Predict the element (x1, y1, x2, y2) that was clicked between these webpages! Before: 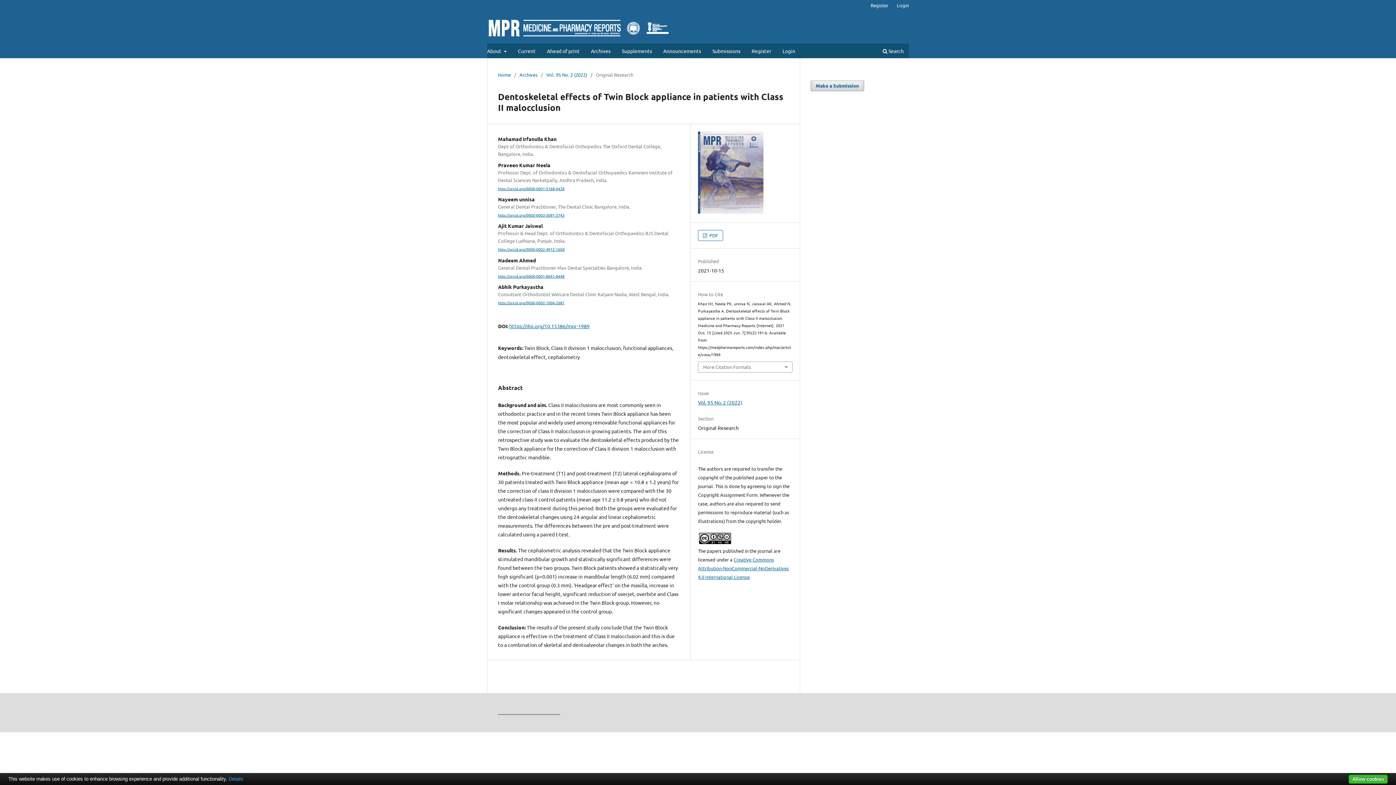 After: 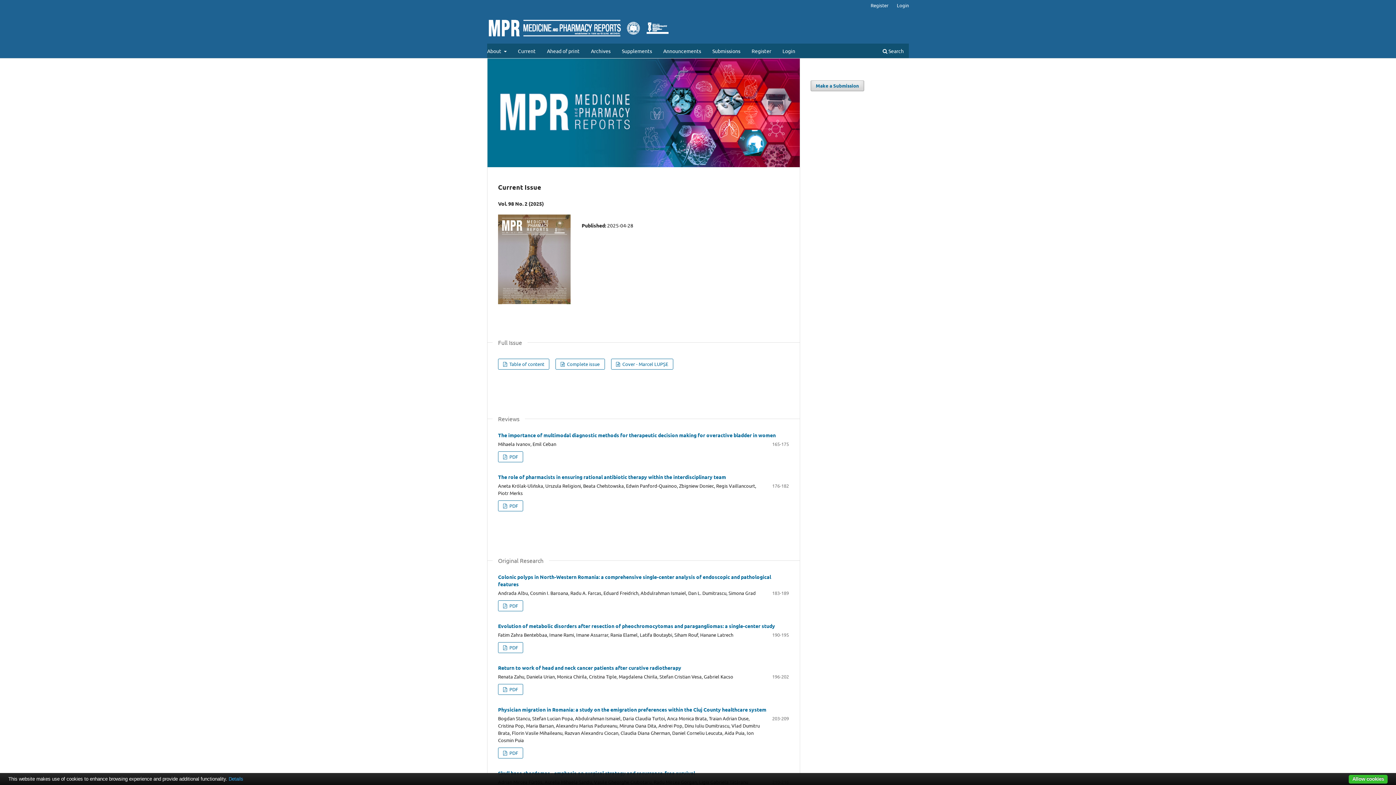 Action: label: Home bbox: (498, 71, 510, 78)